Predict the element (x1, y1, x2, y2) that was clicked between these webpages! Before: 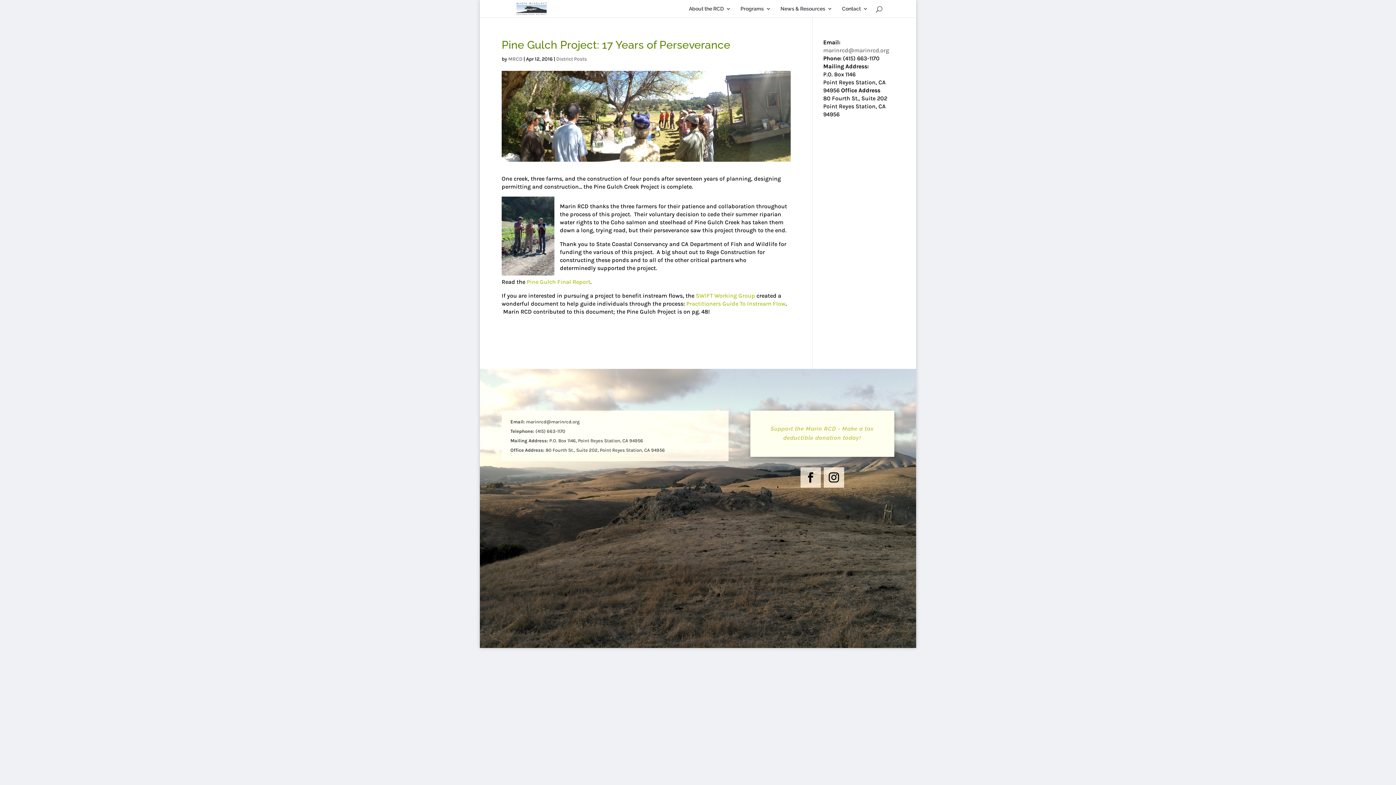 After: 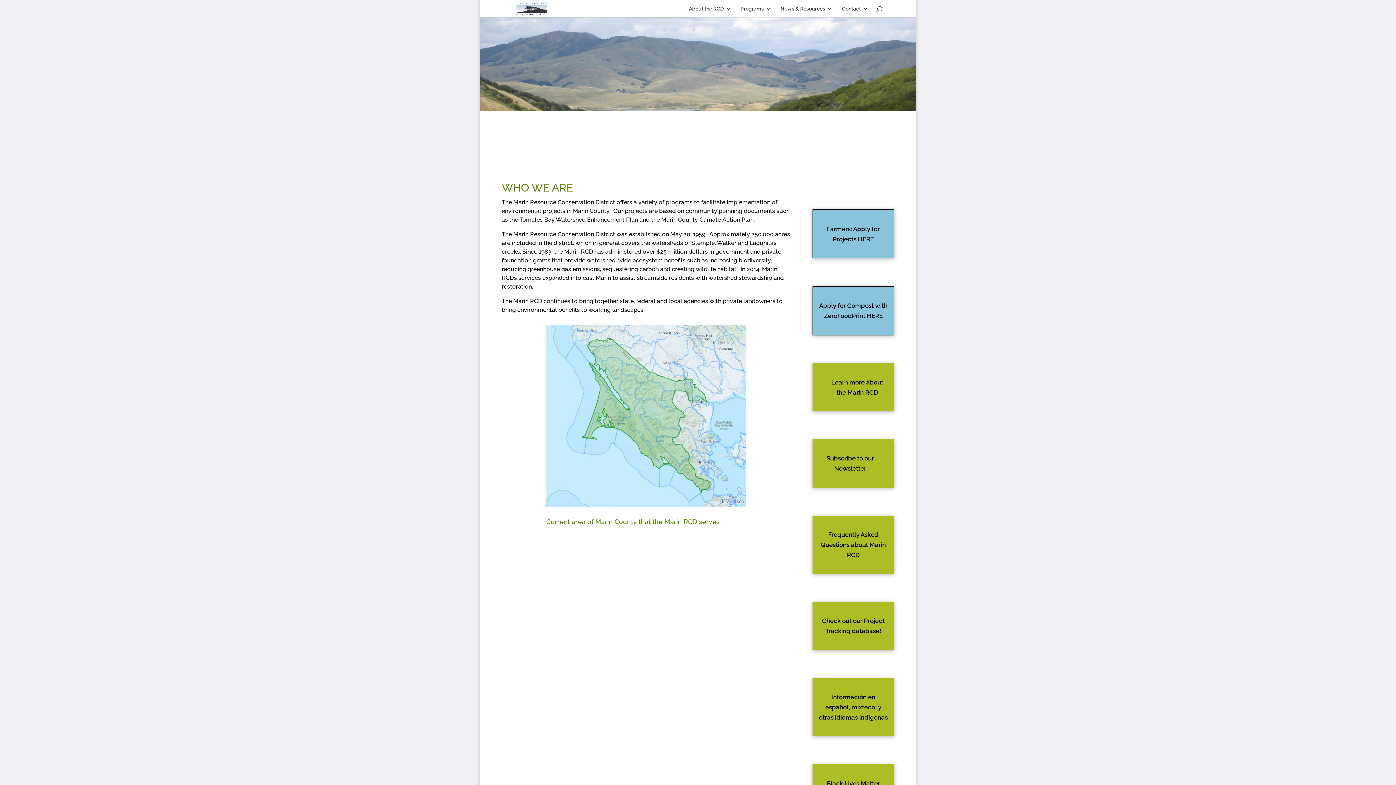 Action: bbox: (514, 4, 548, 11)